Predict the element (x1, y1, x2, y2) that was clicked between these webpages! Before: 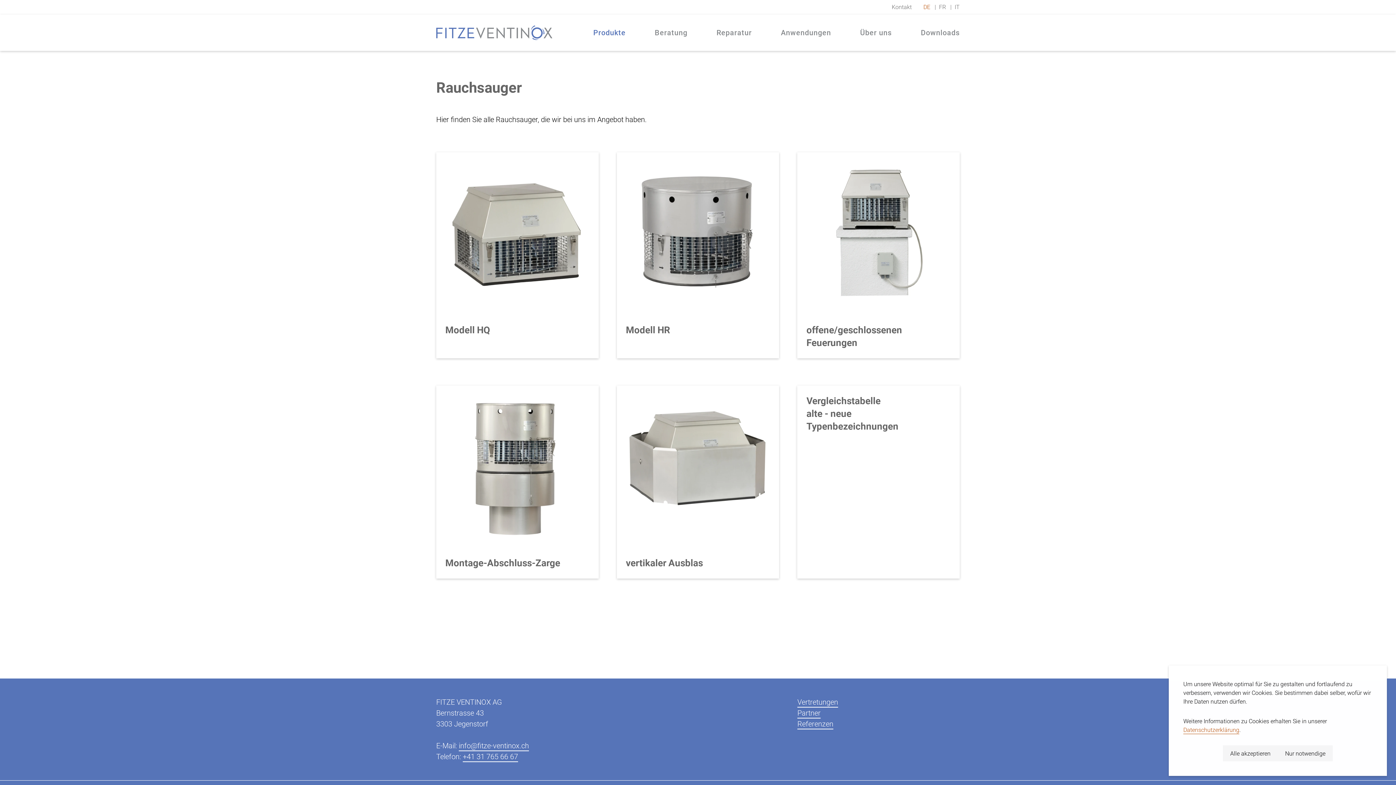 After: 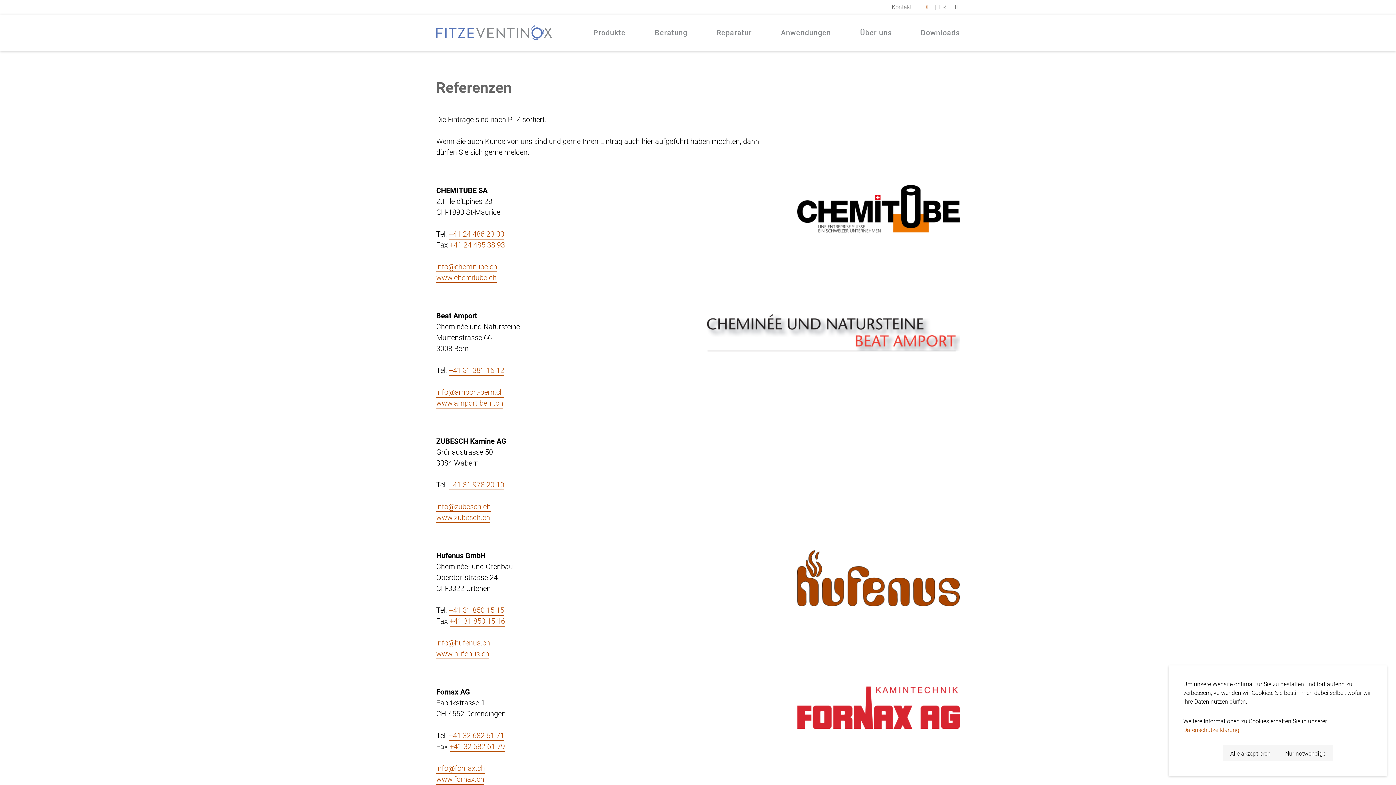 Action: label: Referenzen bbox: (797, 720, 833, 728)